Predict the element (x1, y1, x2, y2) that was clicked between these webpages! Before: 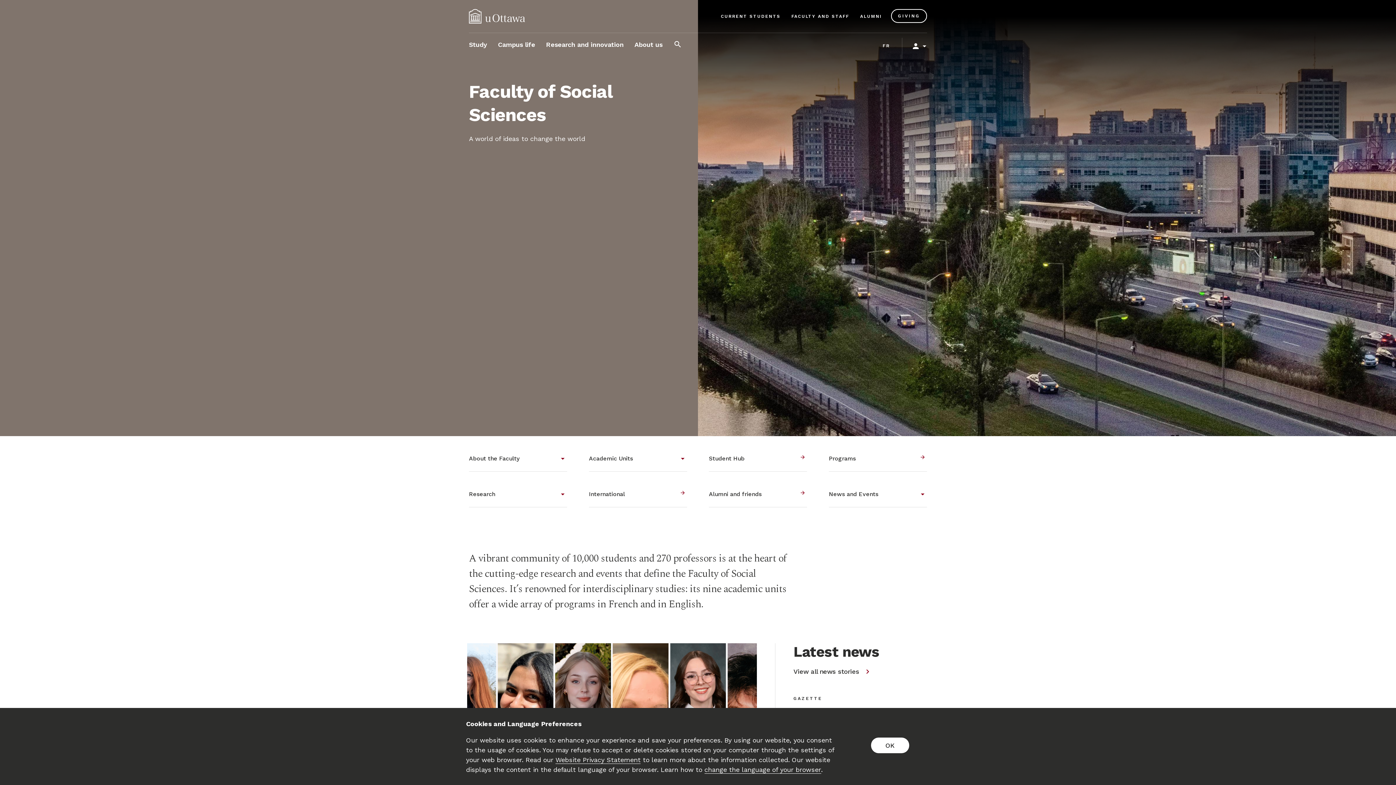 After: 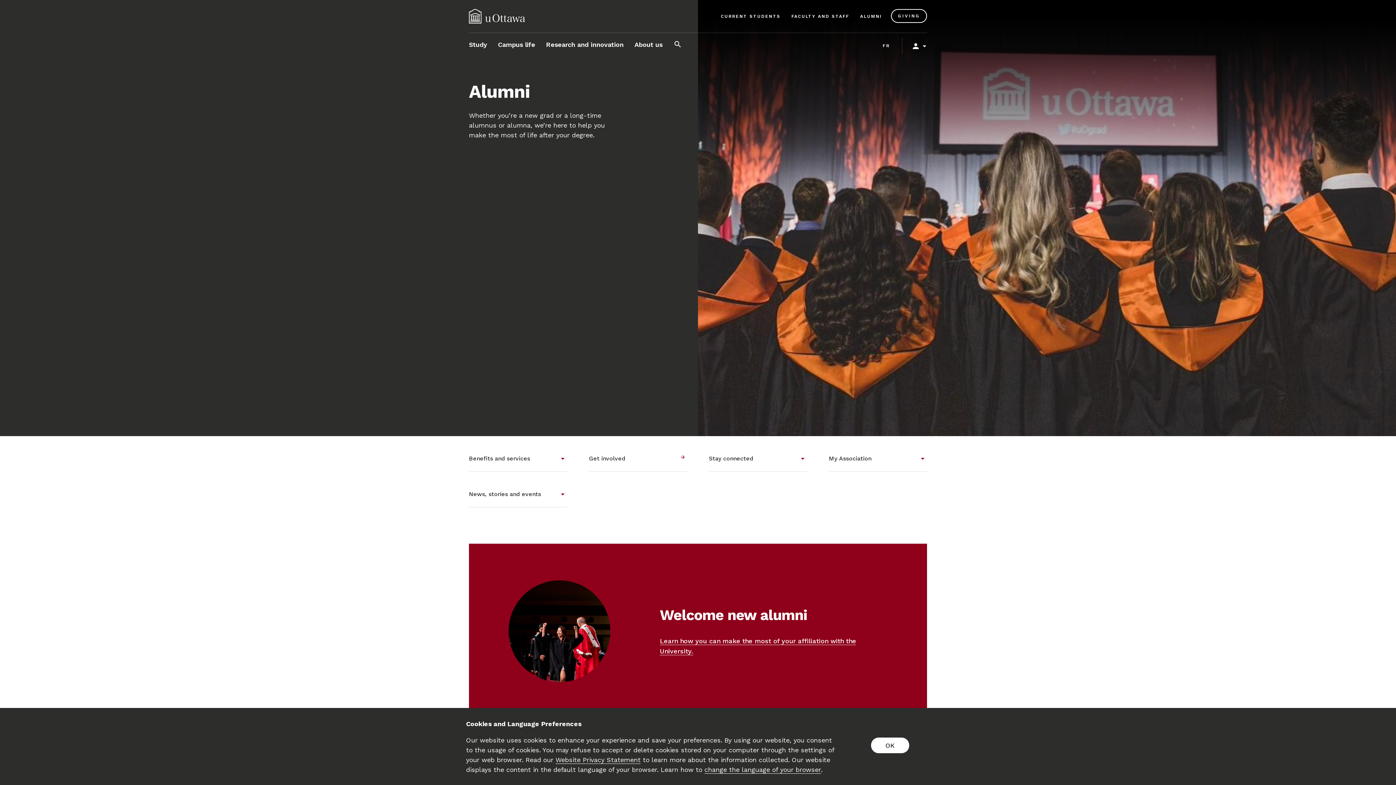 Action: label: ALUMNI bbox: (858, 9, 884, 22)